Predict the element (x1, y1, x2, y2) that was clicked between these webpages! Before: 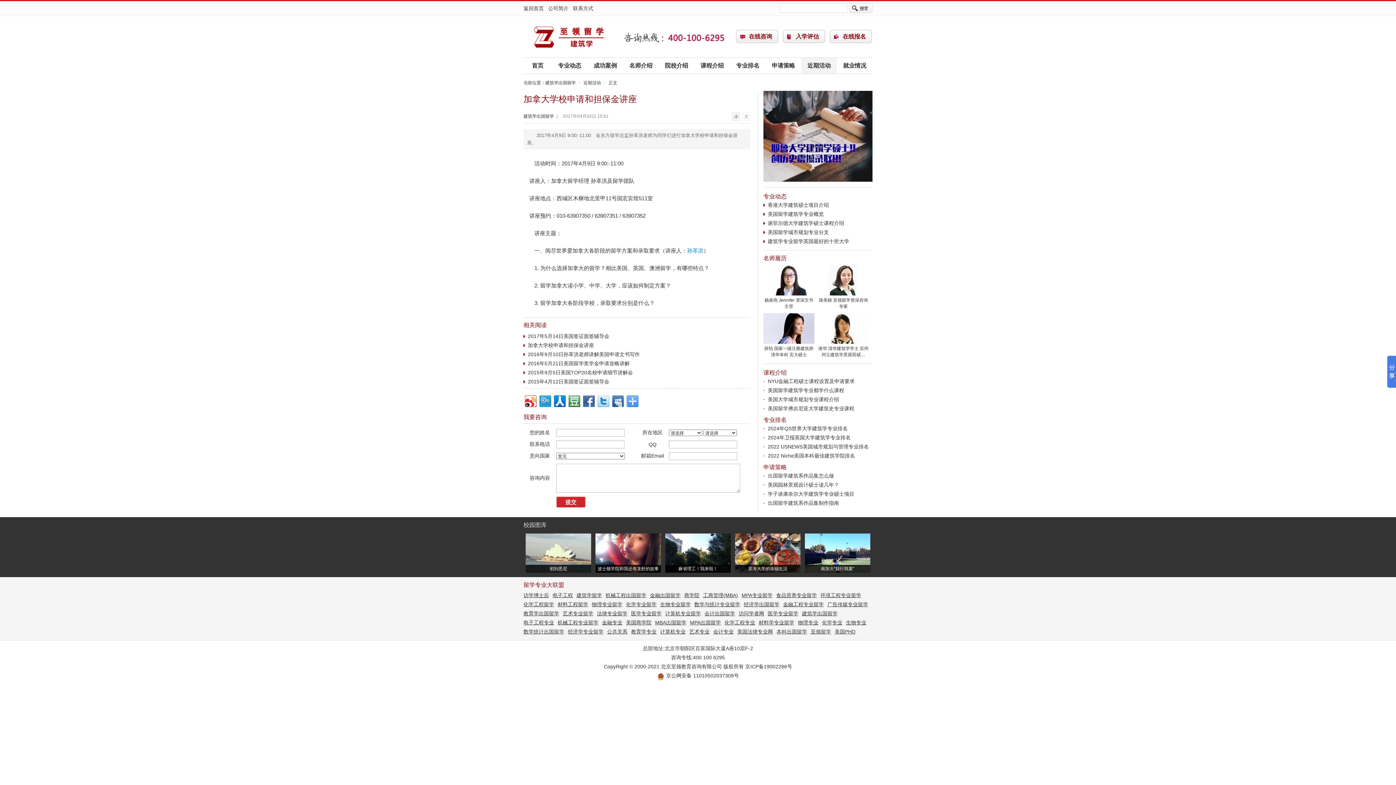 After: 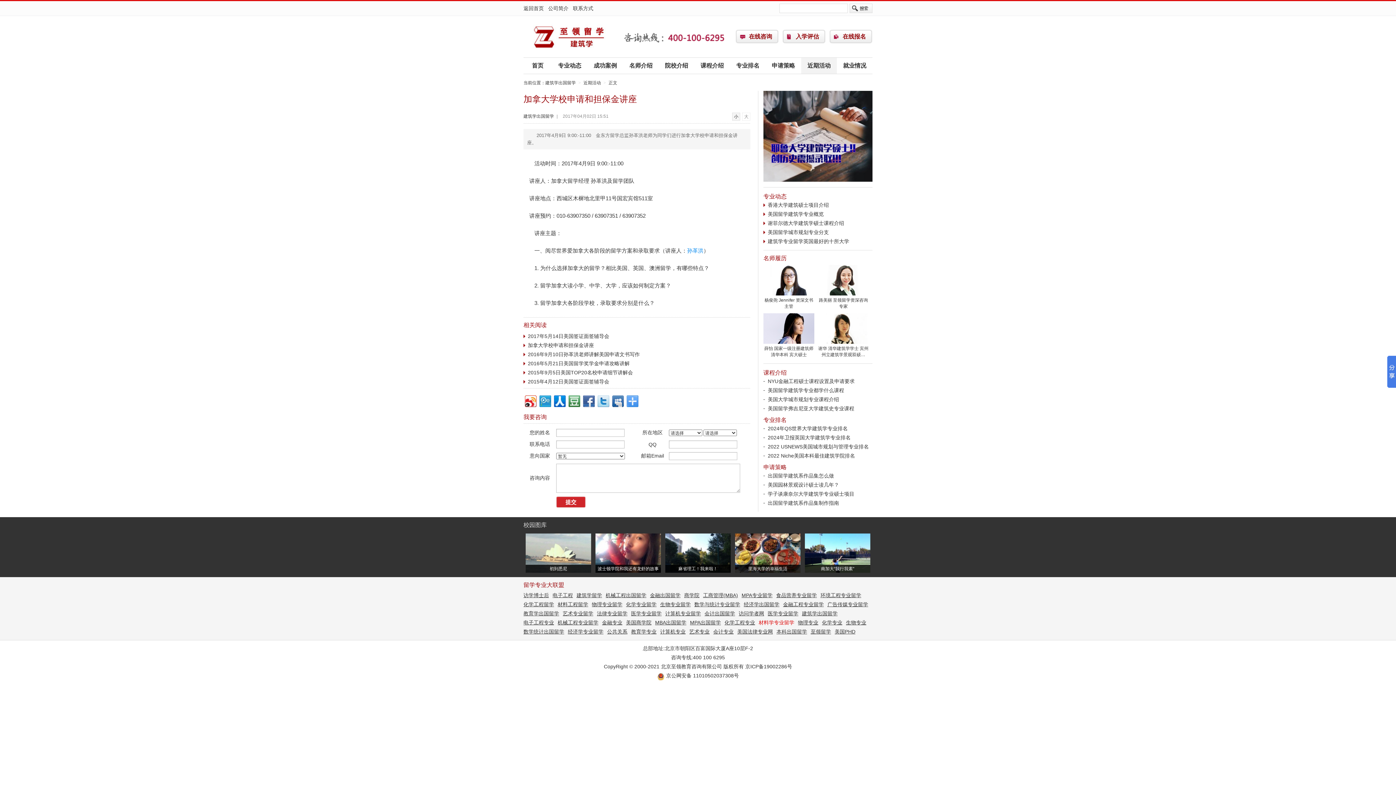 Action: label: 材料学专业留学 bbox: (758, 620, 794, 625)